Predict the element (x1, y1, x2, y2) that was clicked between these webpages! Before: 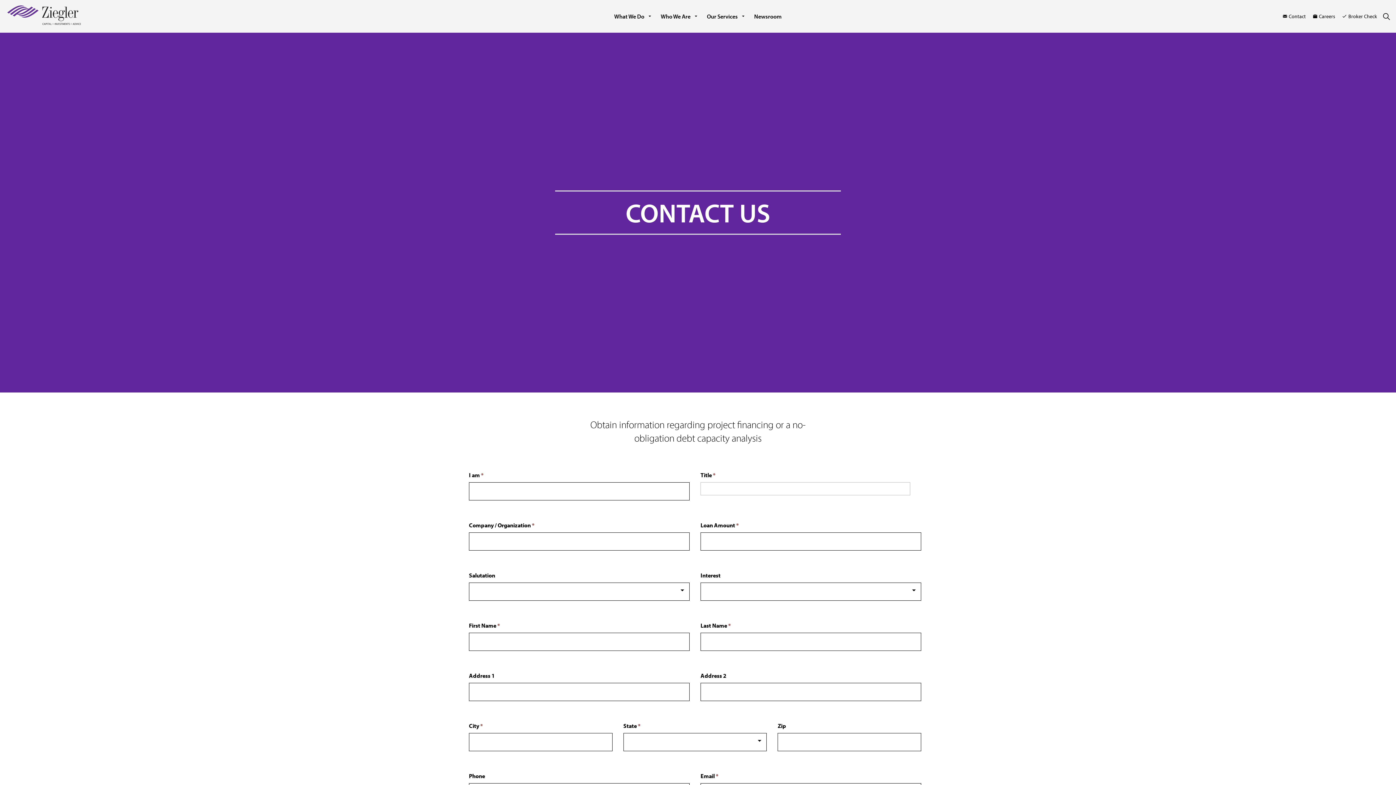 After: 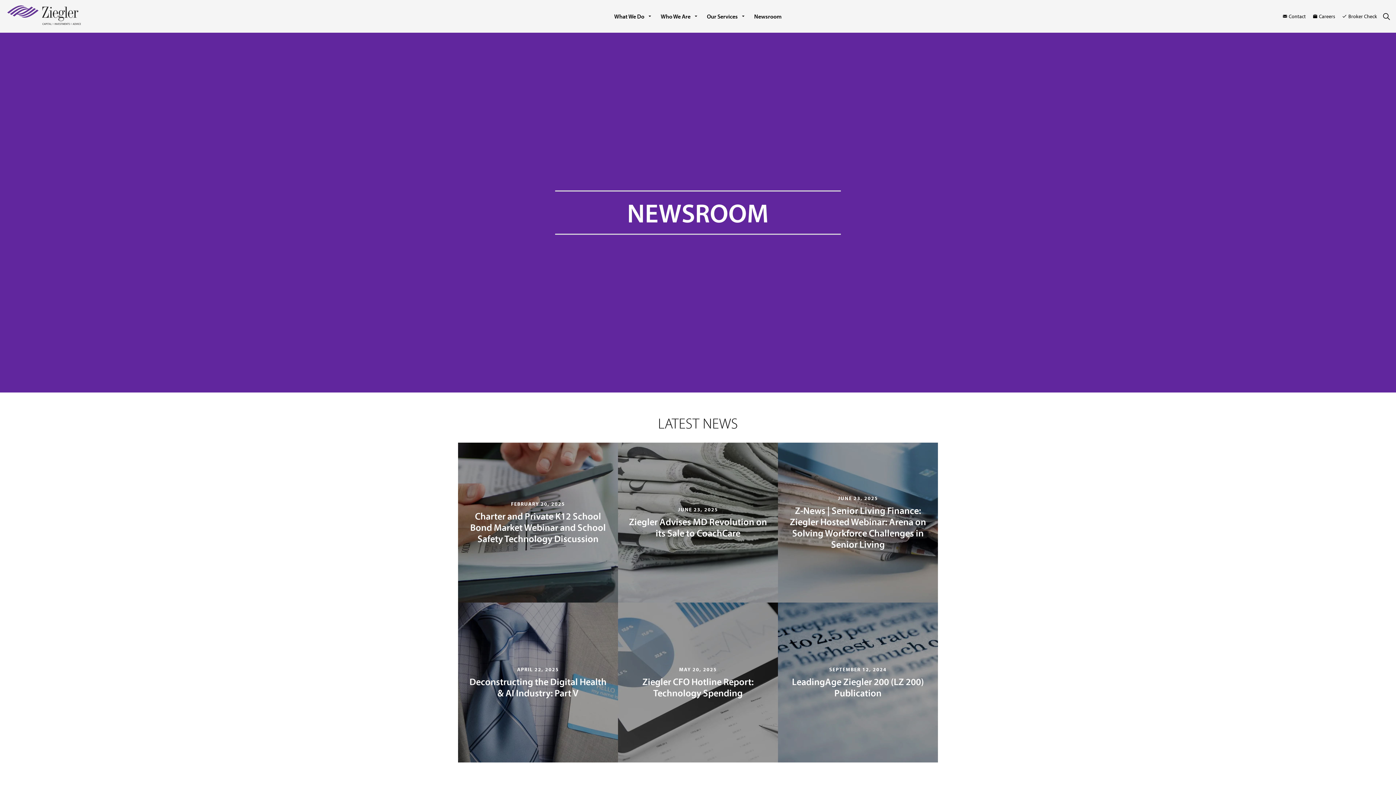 Action: bbox: (748, 0, 787, 32) label: Newsroom